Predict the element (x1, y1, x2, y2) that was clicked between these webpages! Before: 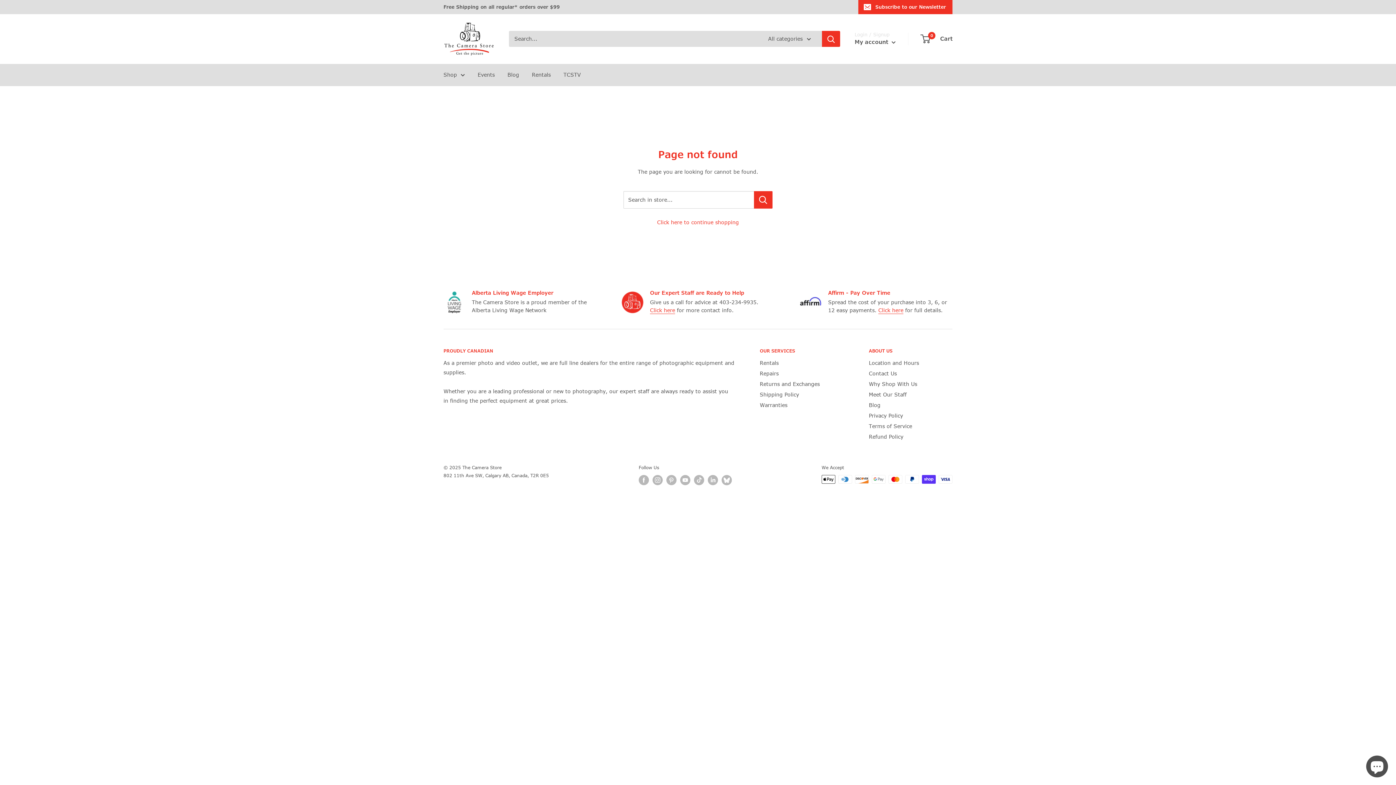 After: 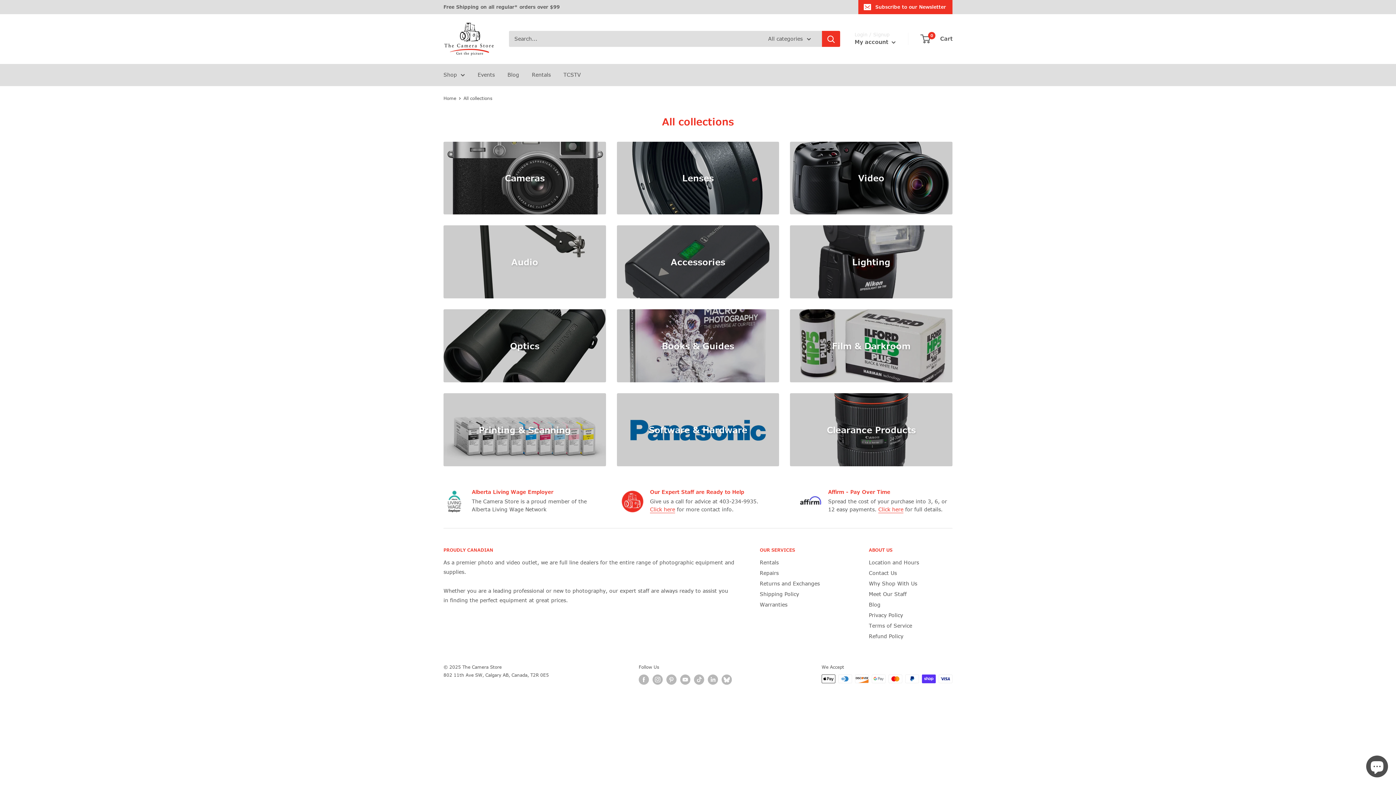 Action: label: Shop bbox: (443, 70, 465, 79)